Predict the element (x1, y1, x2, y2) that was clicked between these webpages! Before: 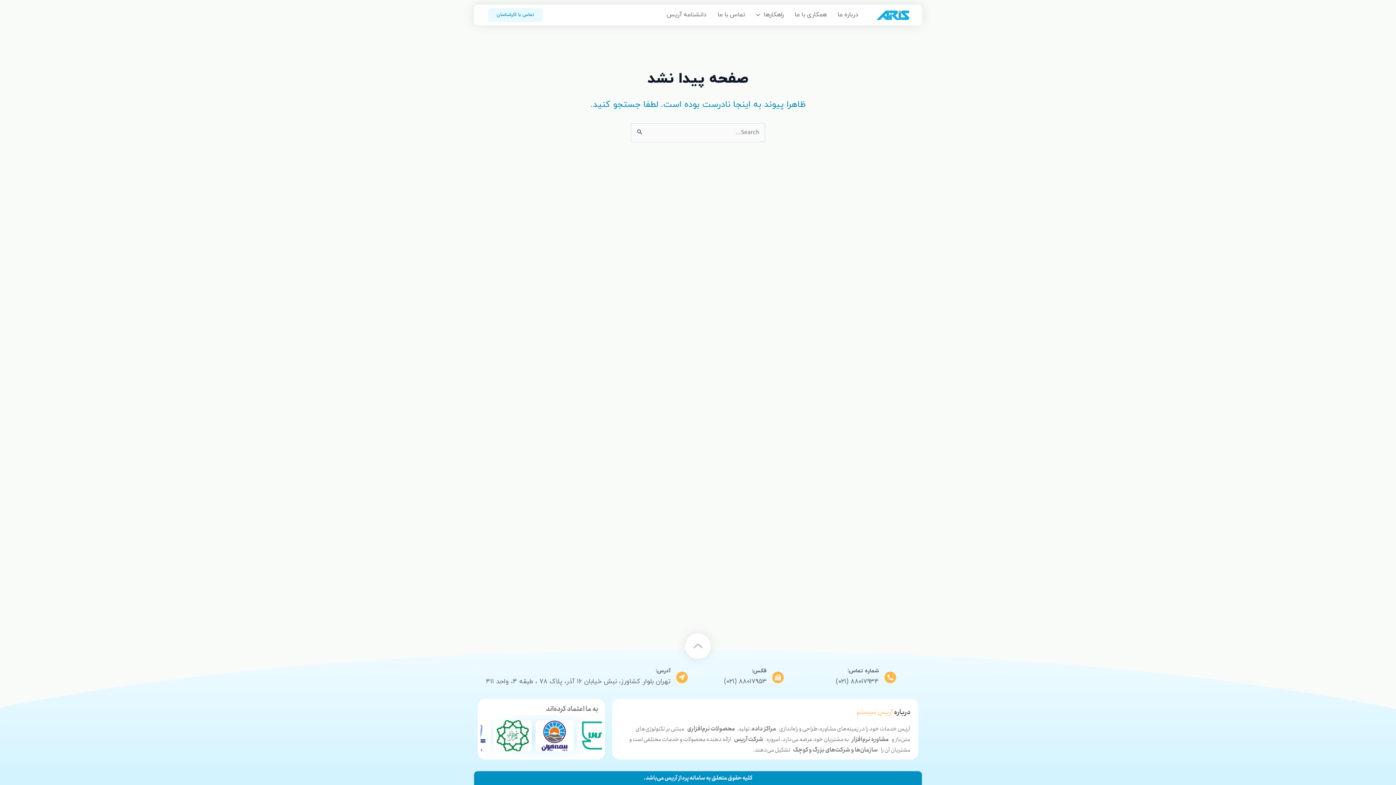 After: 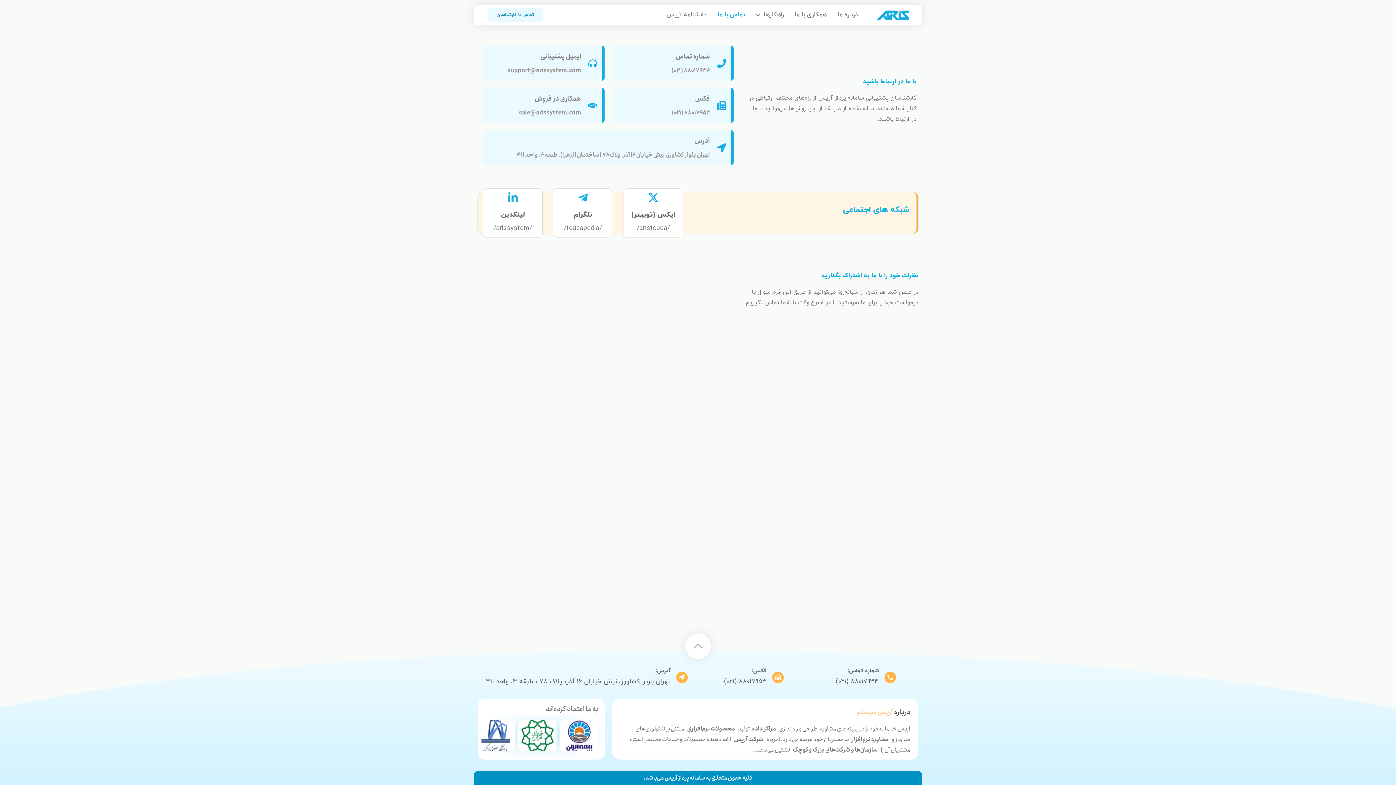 Action: label: تماس با ما bbox: (712, 6, 750, 23)